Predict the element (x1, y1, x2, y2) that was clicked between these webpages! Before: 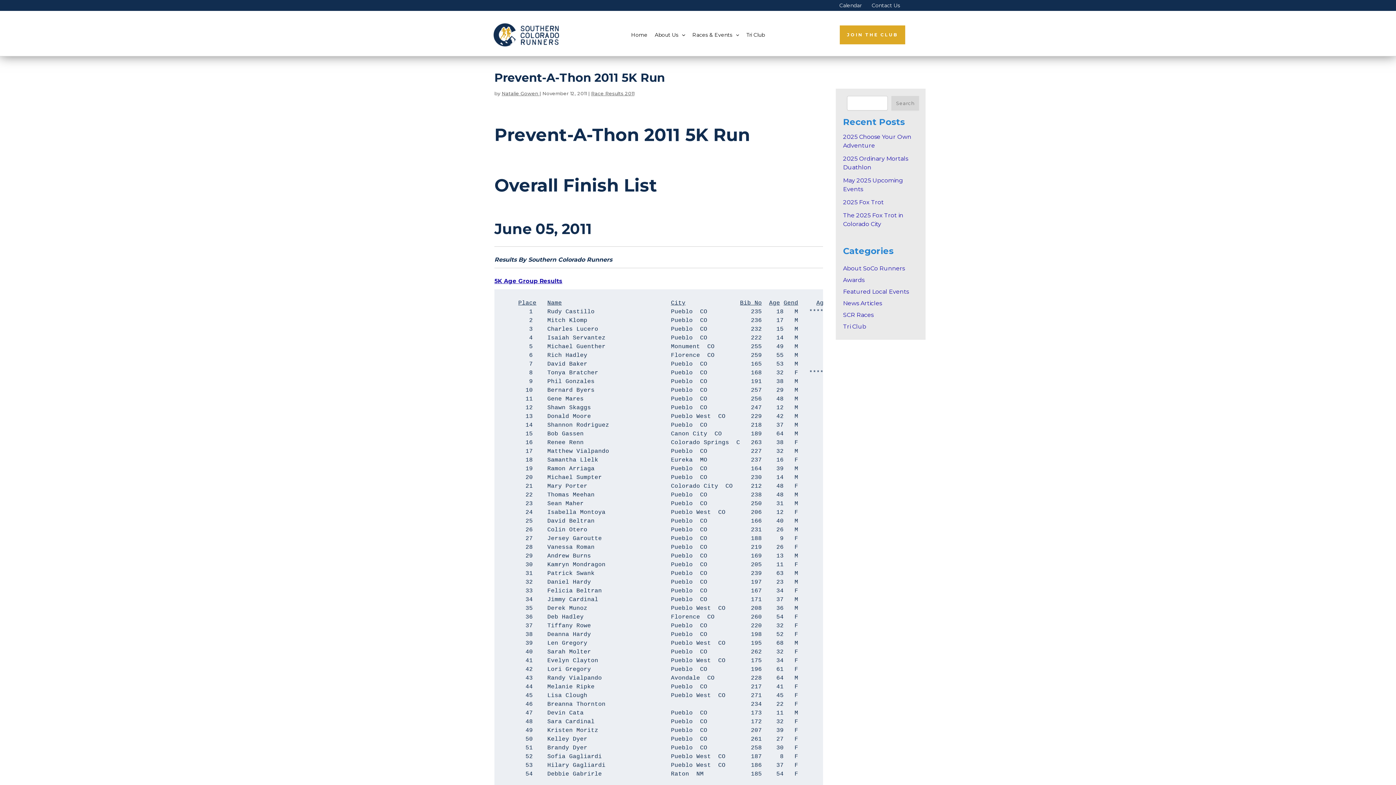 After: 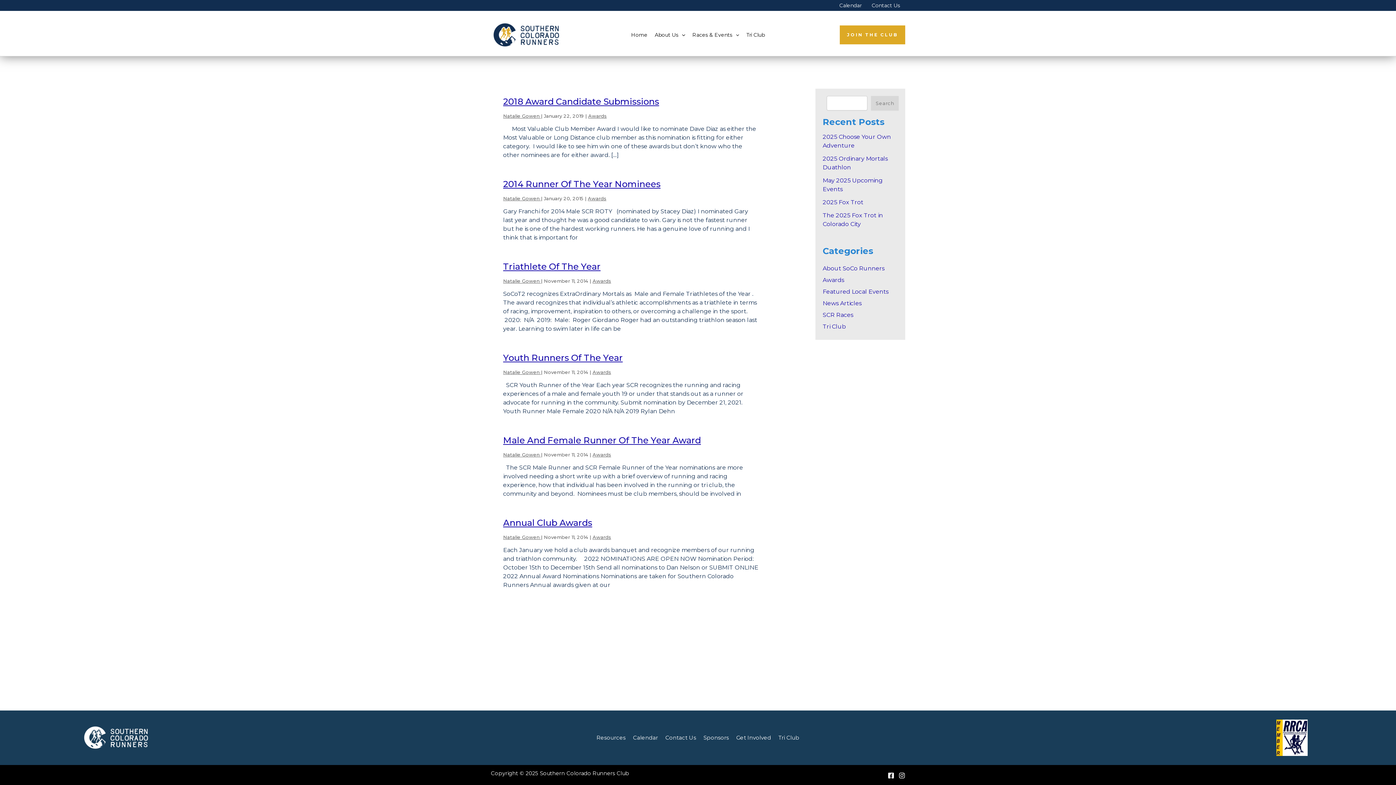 Action: label: Awards bbox: (843, 276, 864, 283)